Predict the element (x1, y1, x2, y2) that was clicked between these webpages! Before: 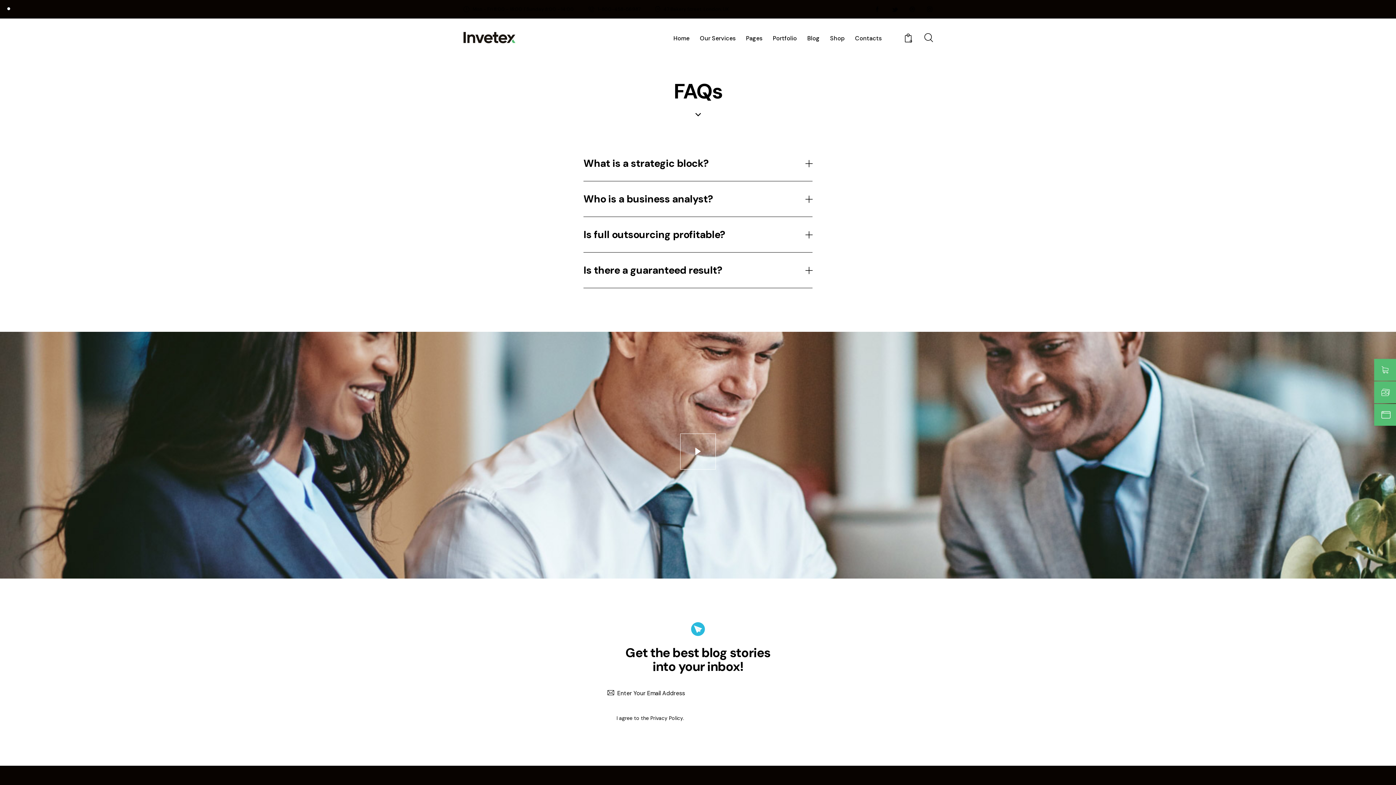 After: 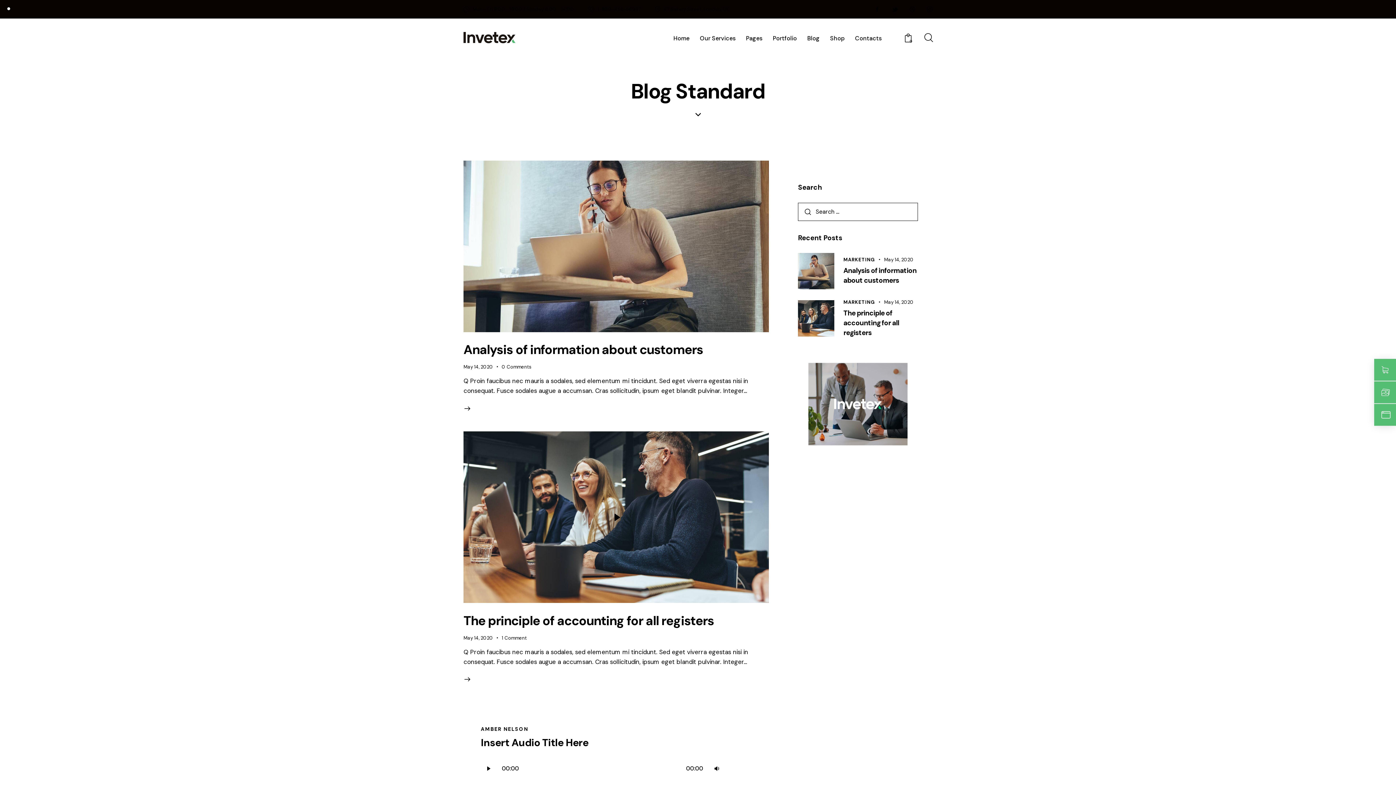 Action: bbox: (802, 28, 825, 48) label: Blog